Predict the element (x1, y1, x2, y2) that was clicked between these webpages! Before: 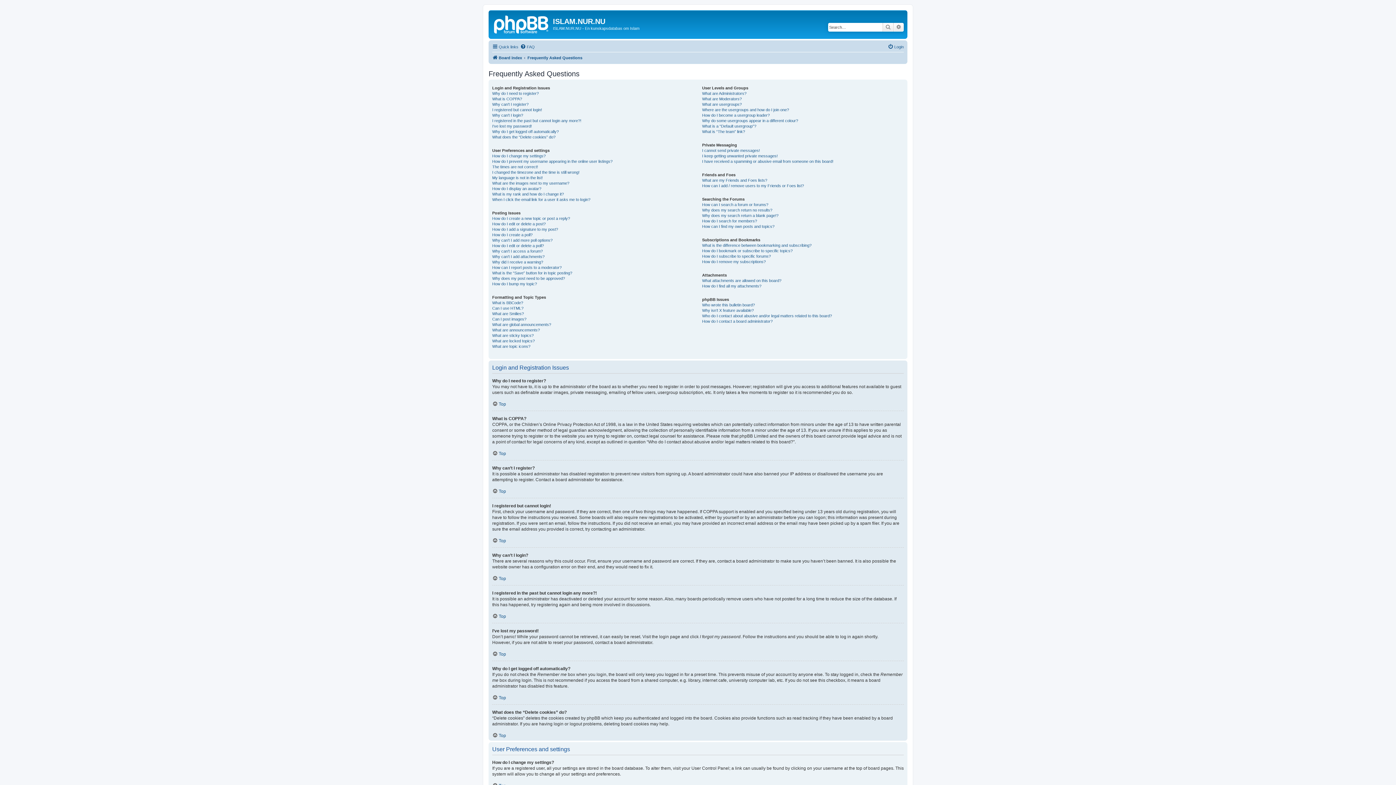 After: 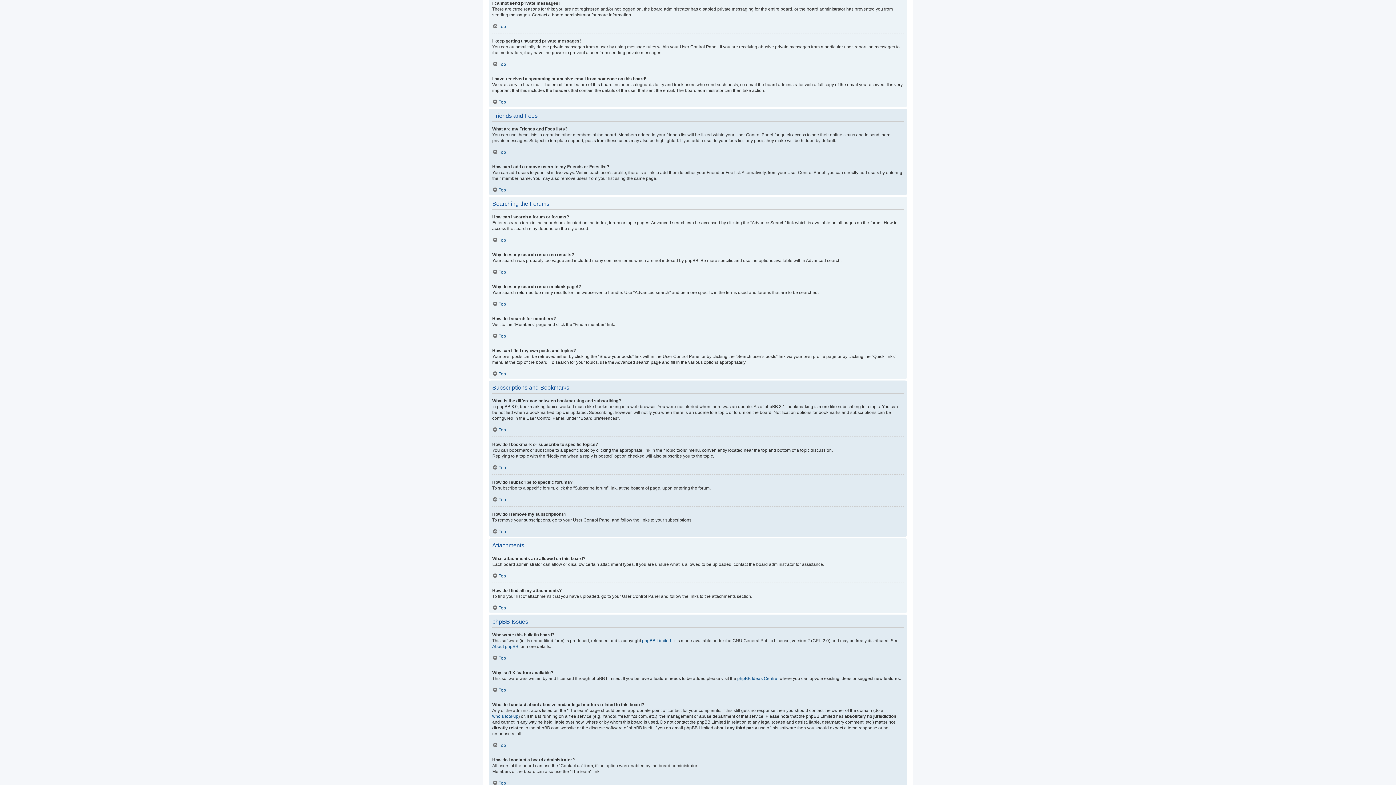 Action: bbox: (702, 147, 760, 153) label: I cannot send private messages!